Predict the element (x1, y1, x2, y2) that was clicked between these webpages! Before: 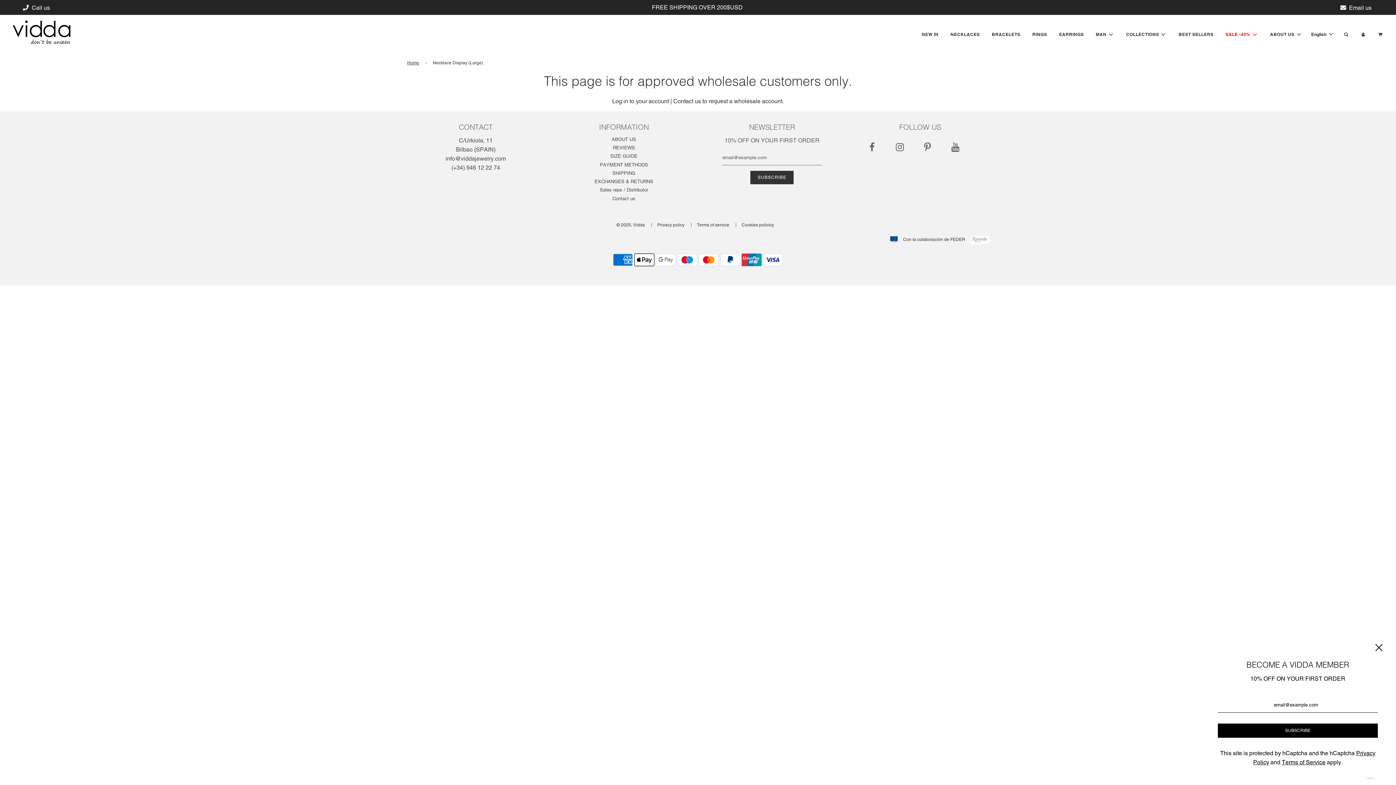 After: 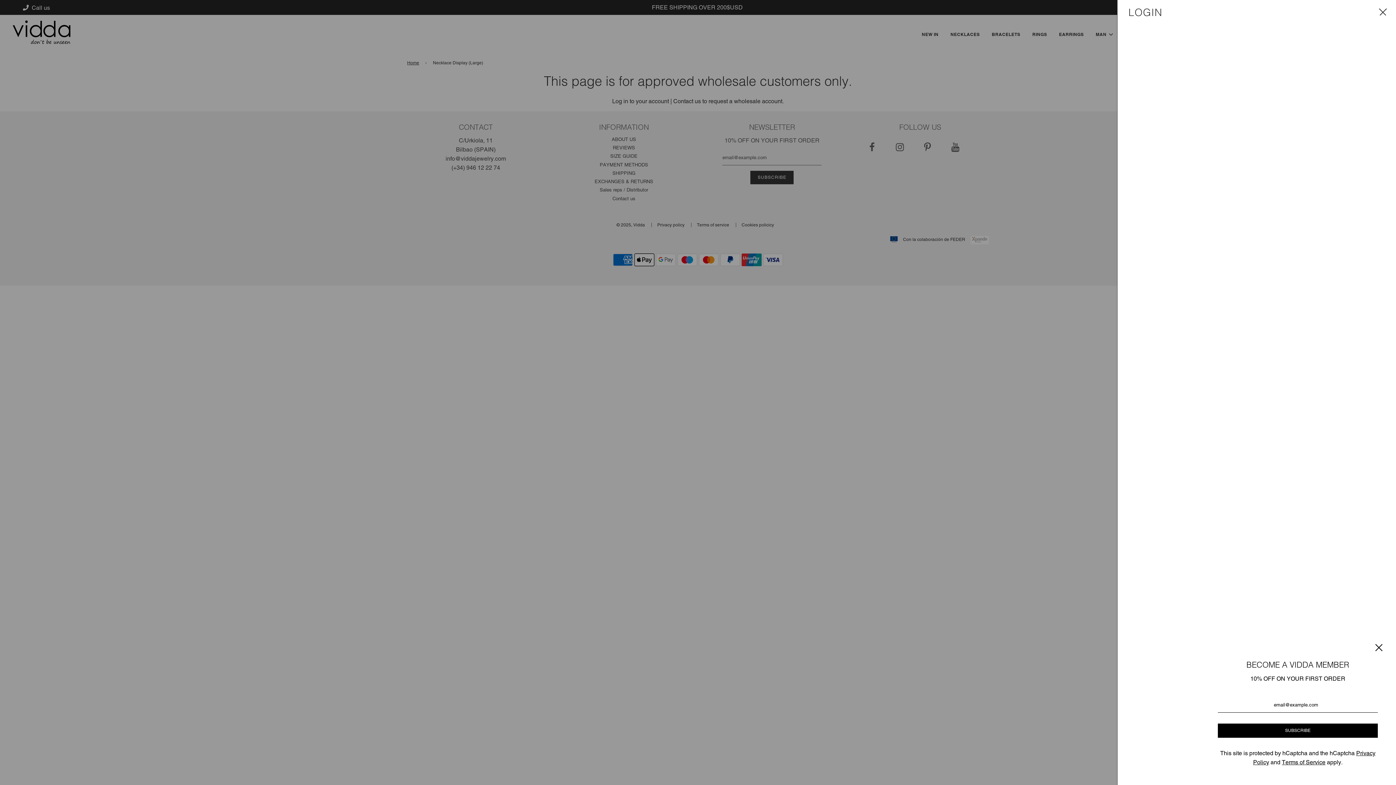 Action: bbox: (1355, 25, 1372, 43)